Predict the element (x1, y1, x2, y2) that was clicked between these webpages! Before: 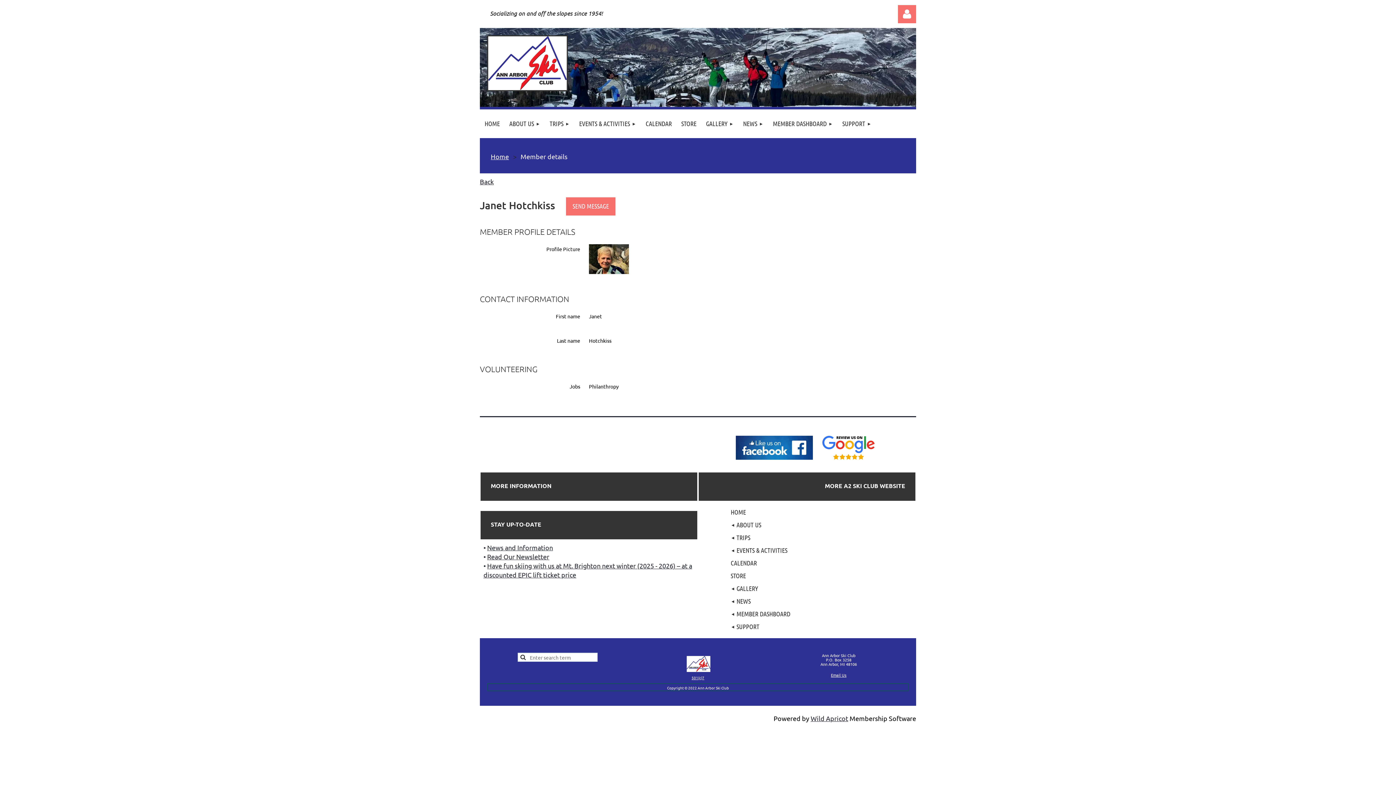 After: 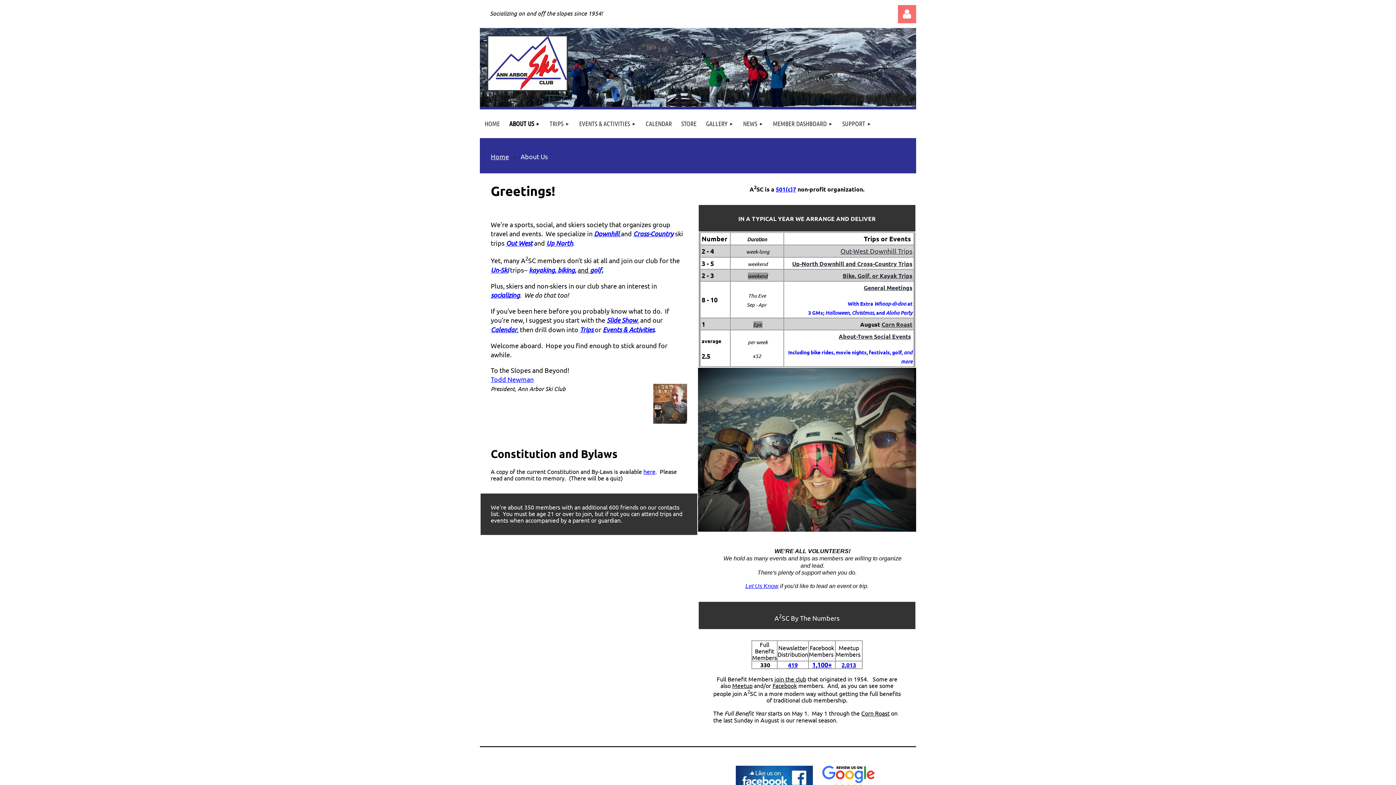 Action: bbox: (504, 109, 545, 138) label: ABOUT US